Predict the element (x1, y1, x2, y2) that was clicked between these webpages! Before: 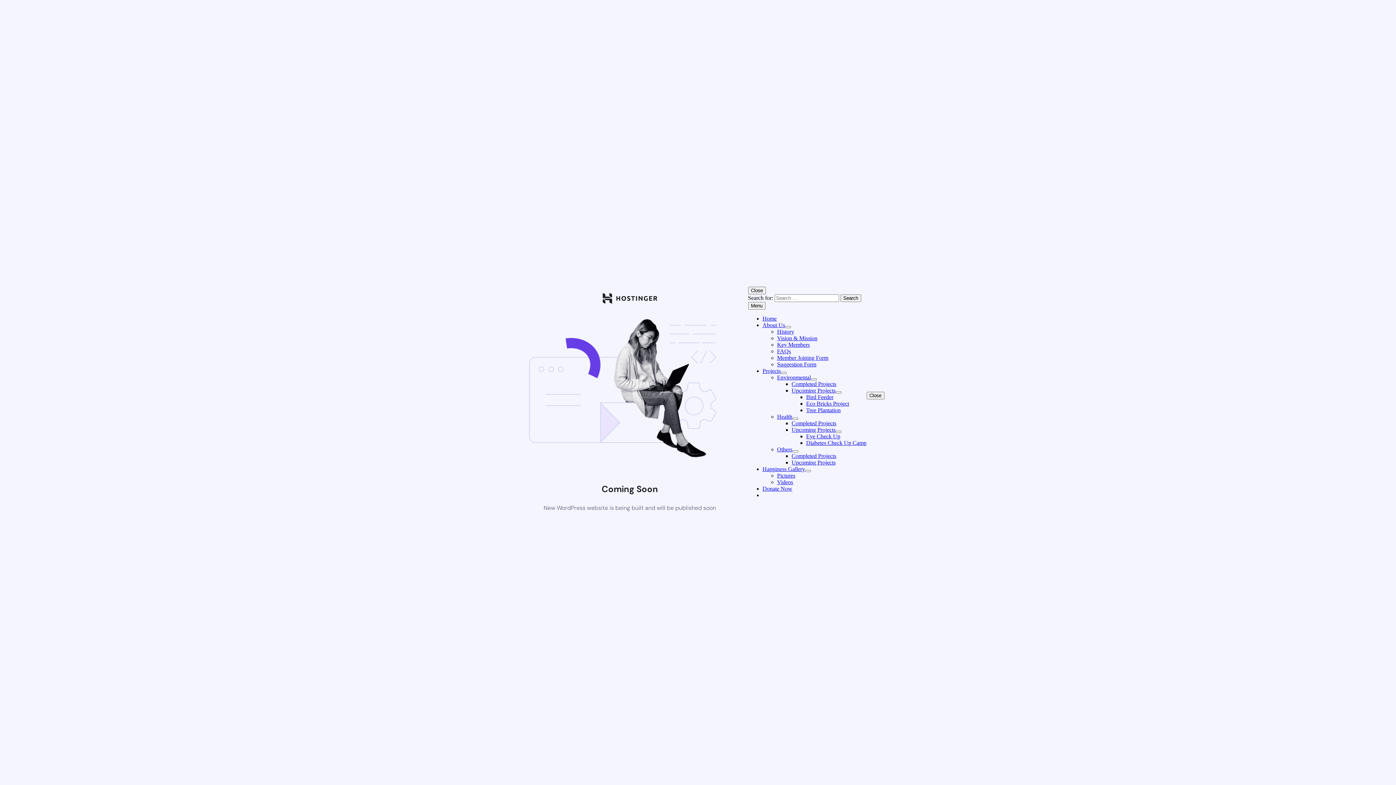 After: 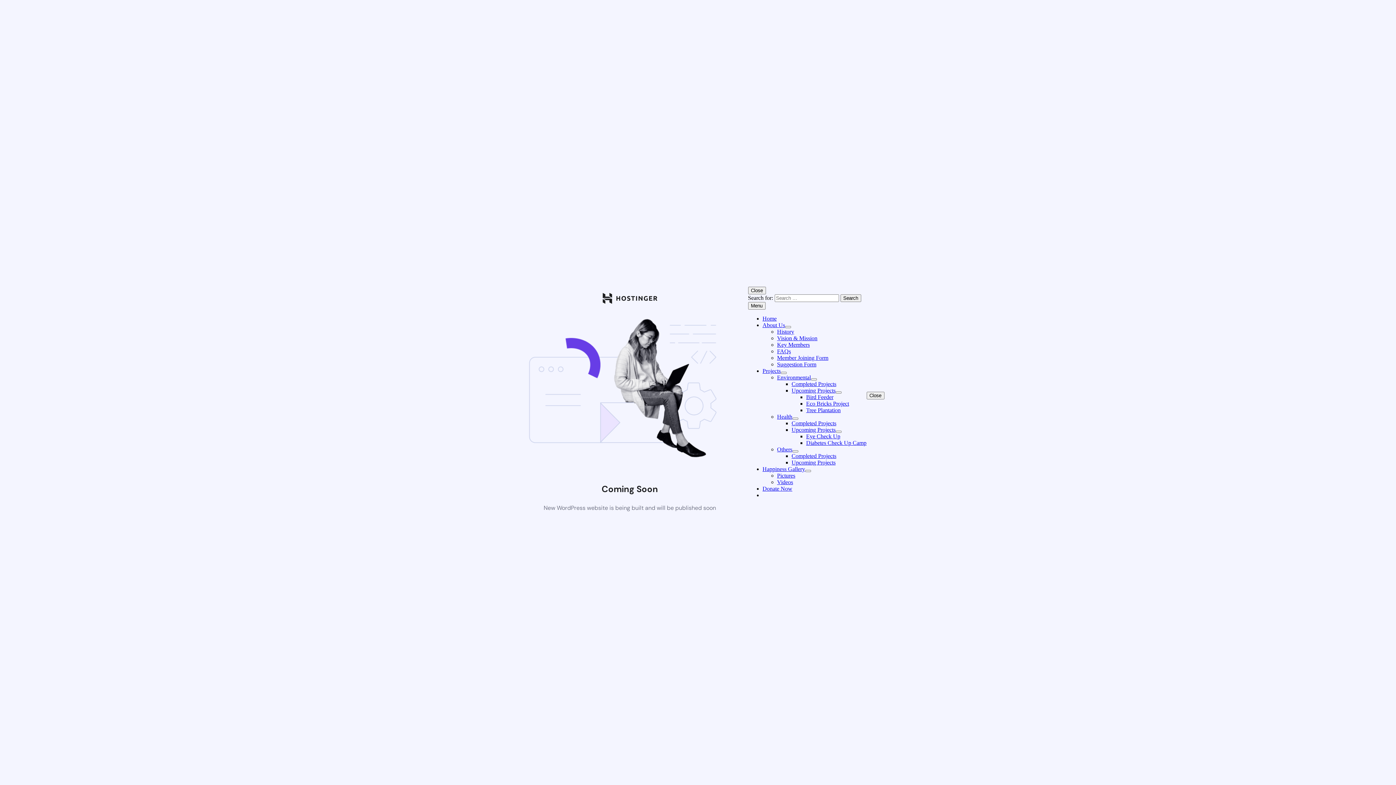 Action: label: Completed Projects bbox: (791, 452, 836, 459)